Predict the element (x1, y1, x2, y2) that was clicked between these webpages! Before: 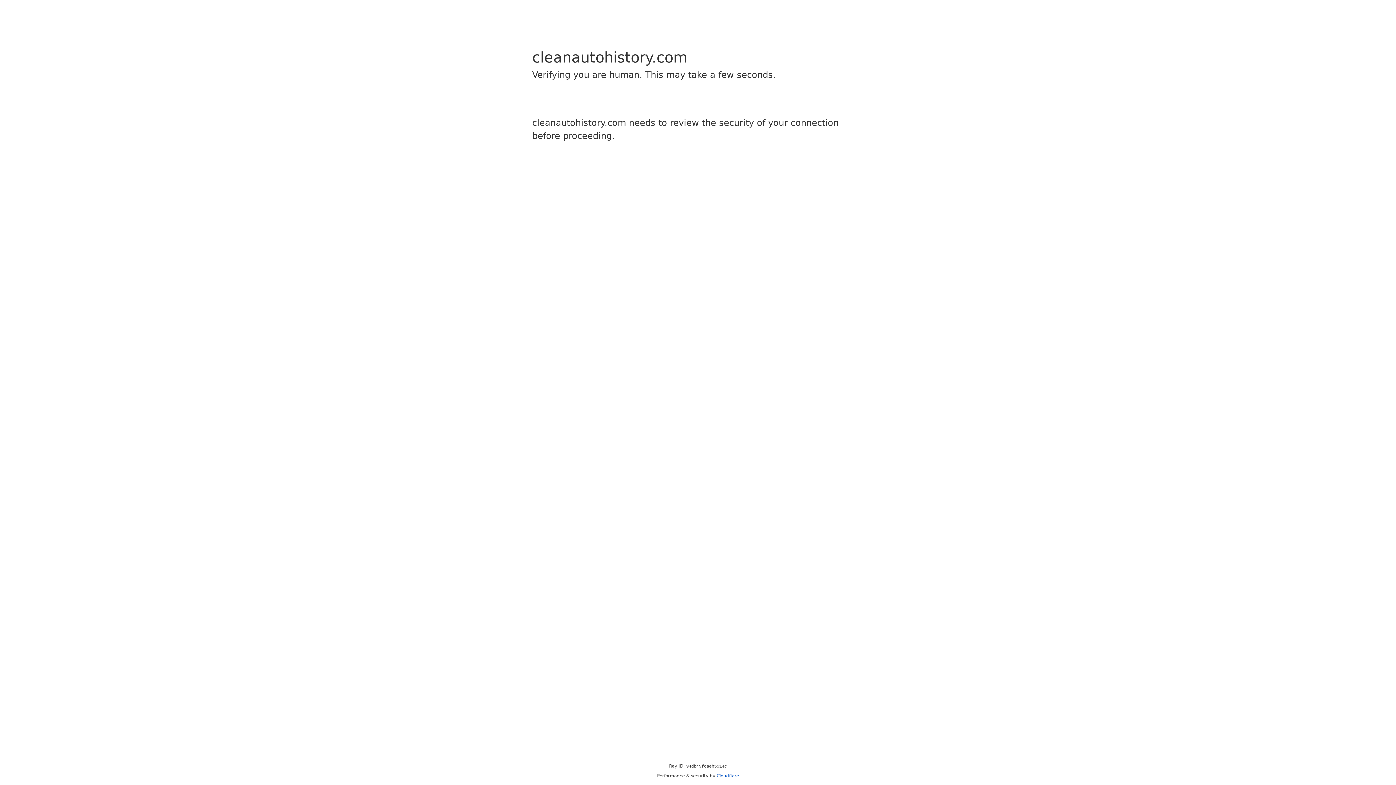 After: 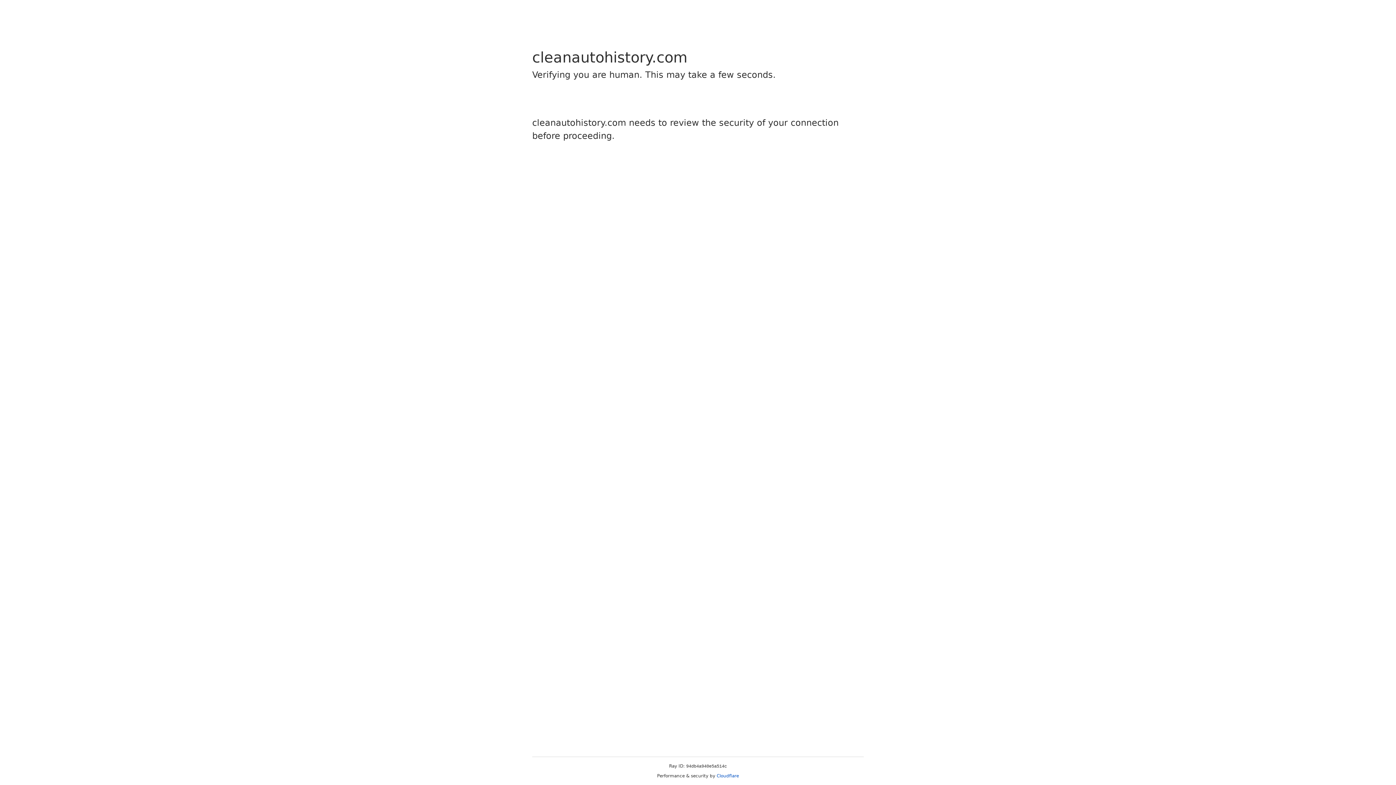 Action: bbox: (716, 773, 739, 778) label: Cloudflare